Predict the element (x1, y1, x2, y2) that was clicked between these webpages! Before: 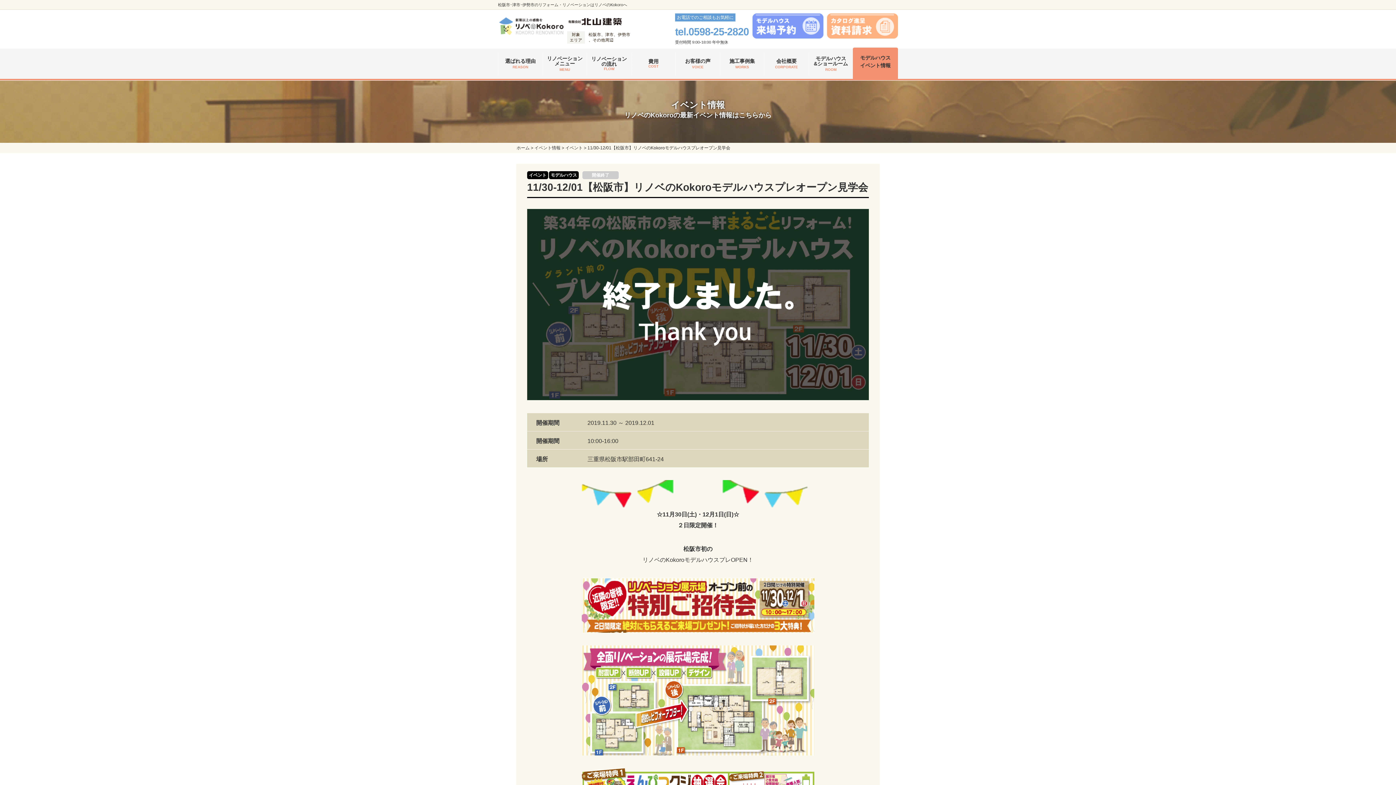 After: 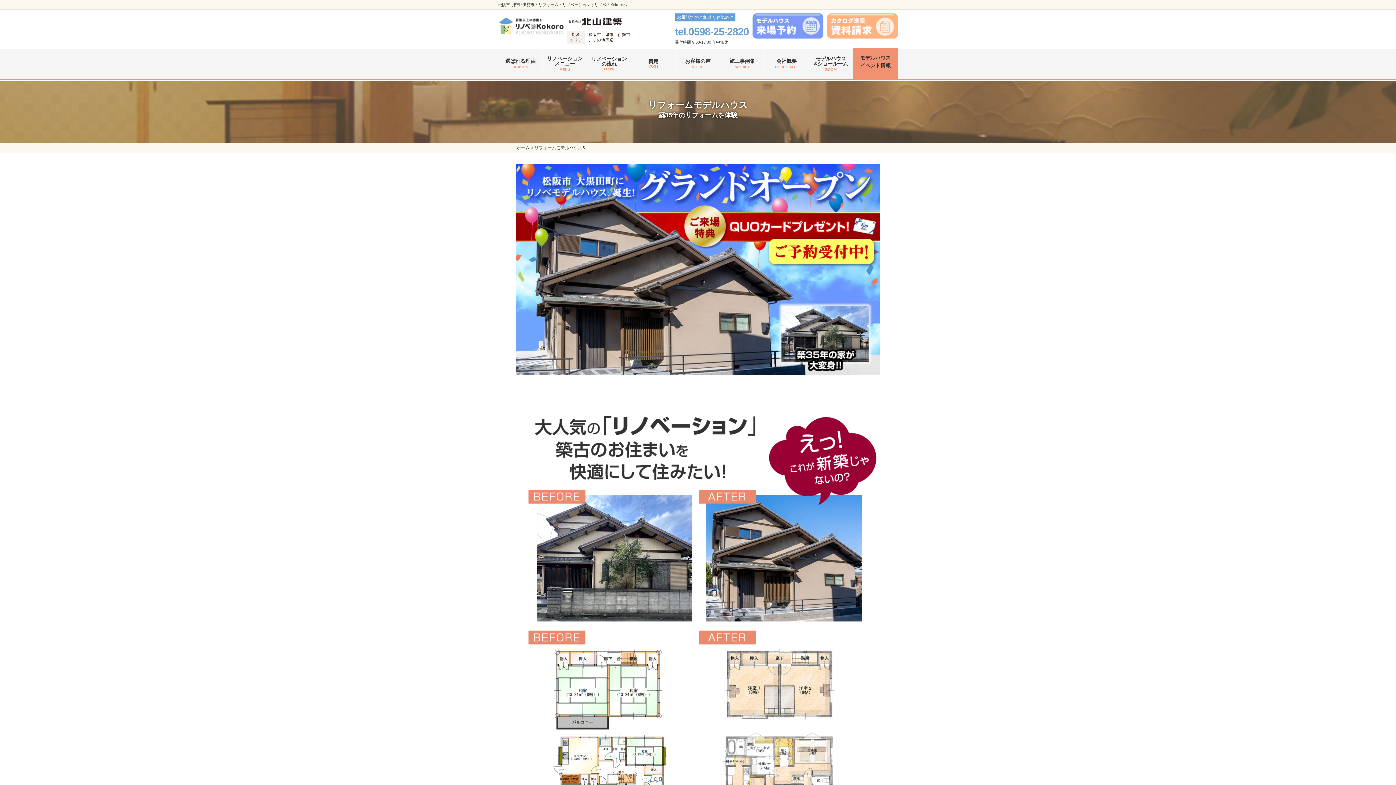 Action: bbox: (752, 14, 823, 21)